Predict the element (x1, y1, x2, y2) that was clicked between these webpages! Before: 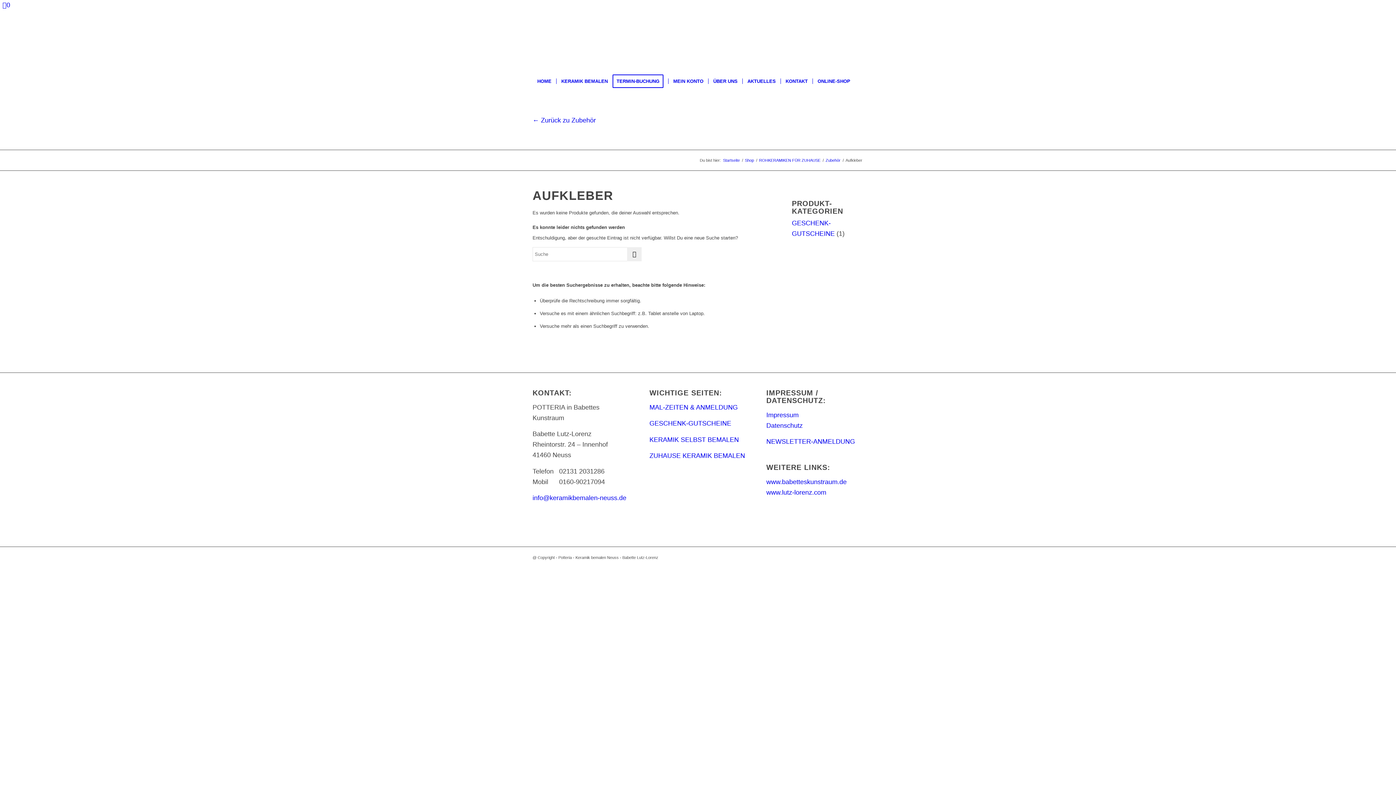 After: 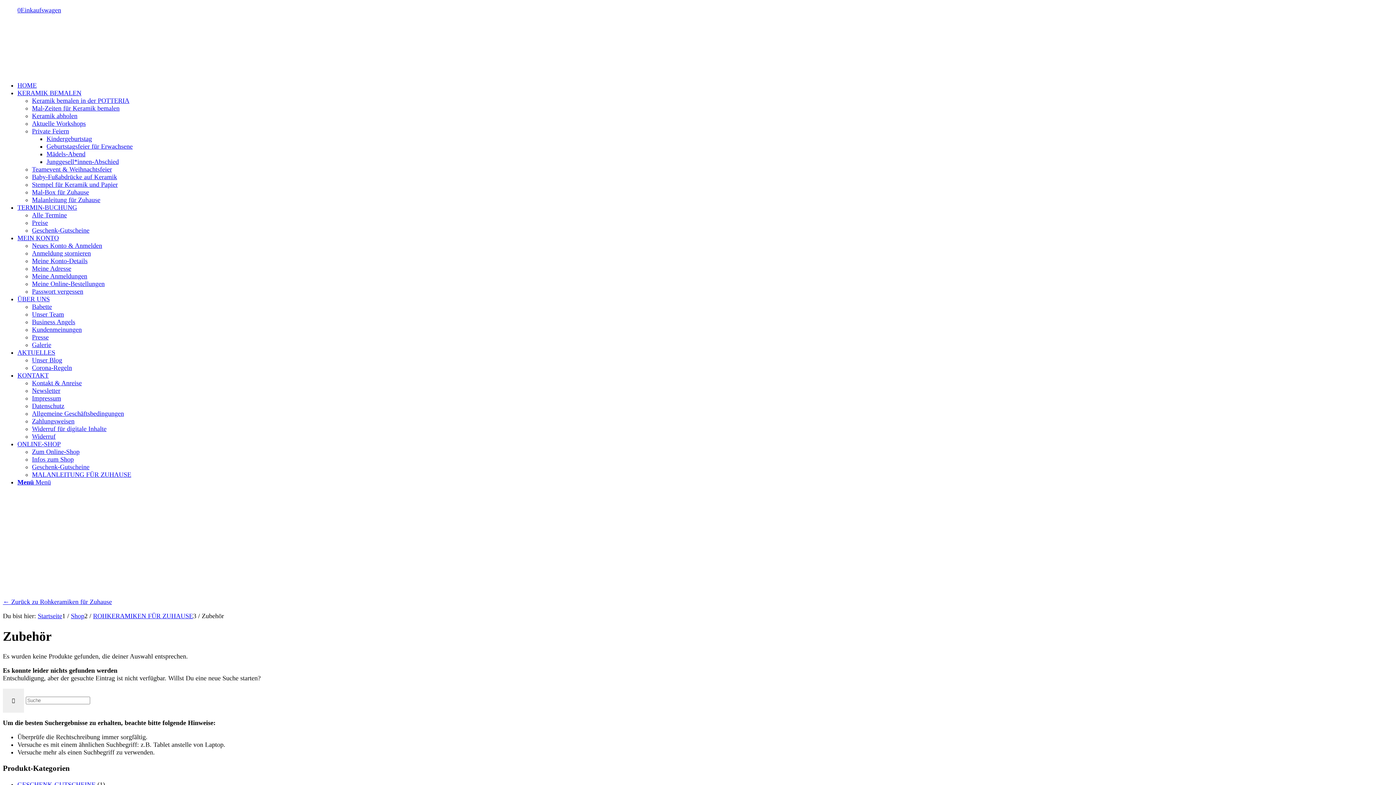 Action: bbox: (532, 116, 596, 124) label: ← Zurück zu Zubehör